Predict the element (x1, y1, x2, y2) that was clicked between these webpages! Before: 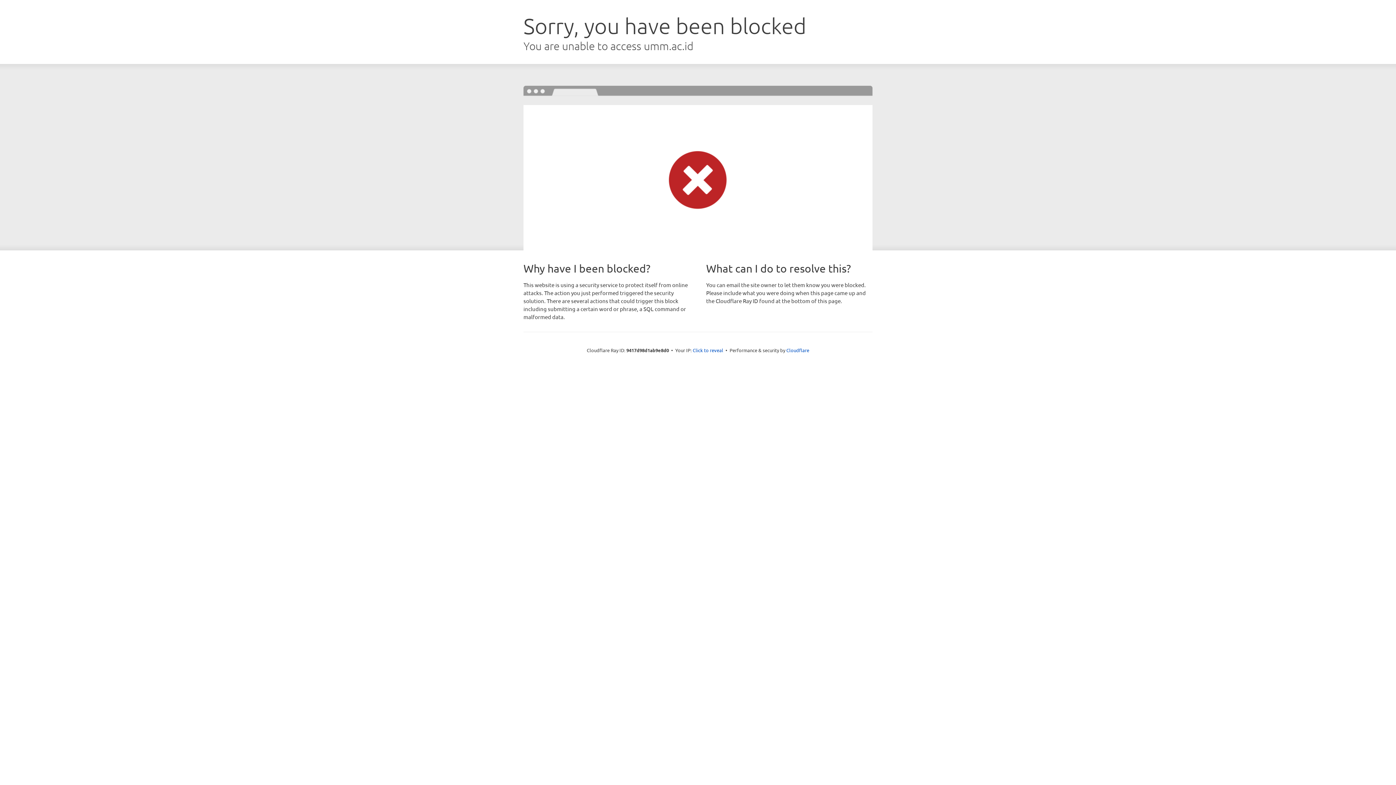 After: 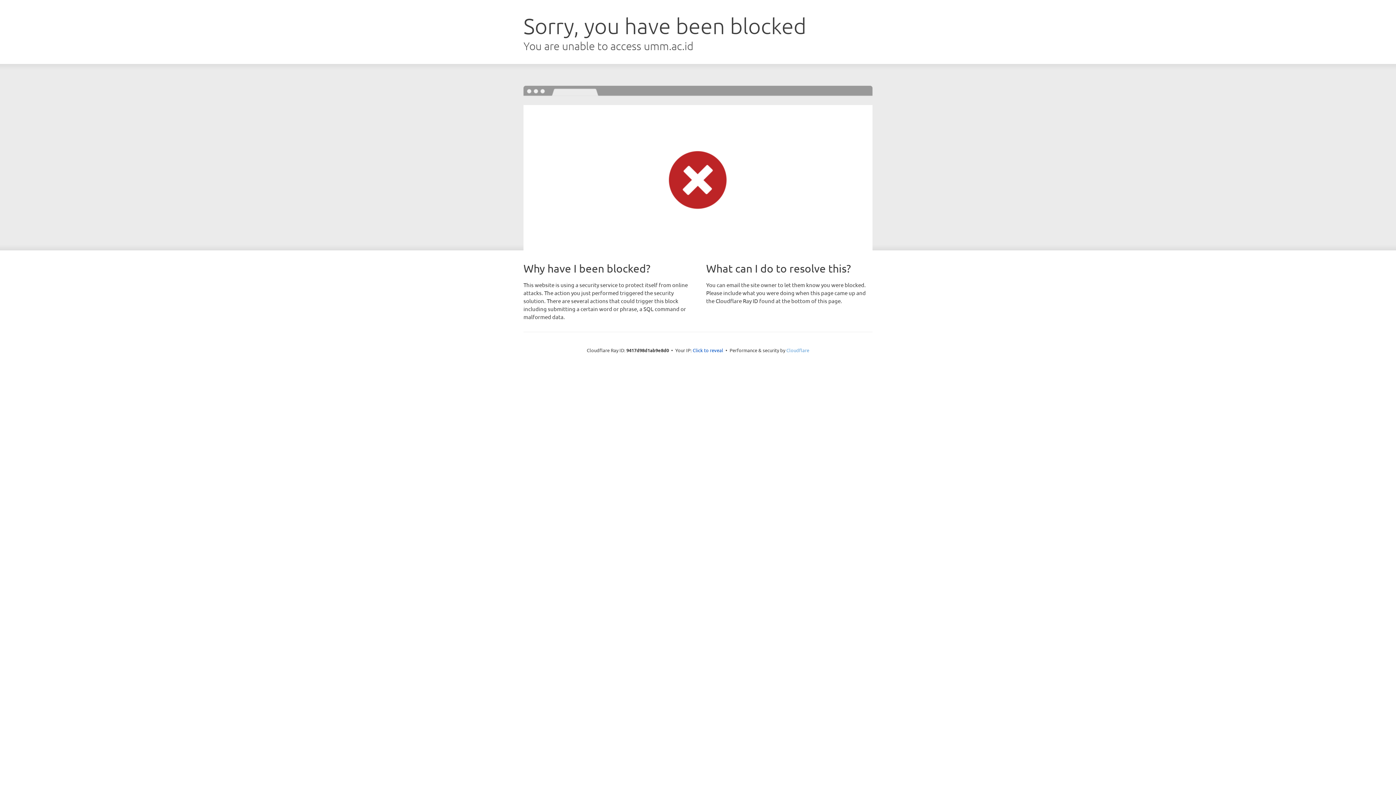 Action: bbox: (786, 347, 809, 353) label: Cloudflare